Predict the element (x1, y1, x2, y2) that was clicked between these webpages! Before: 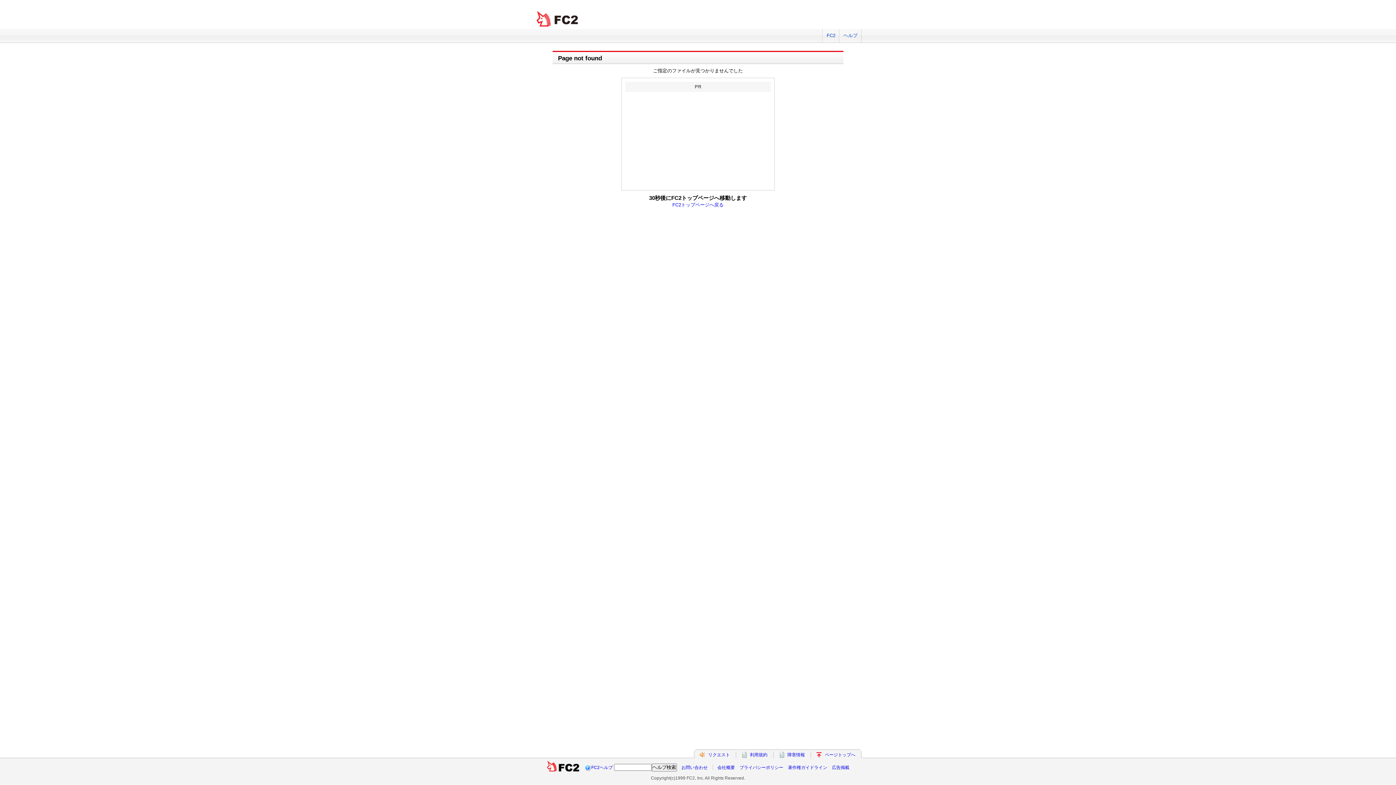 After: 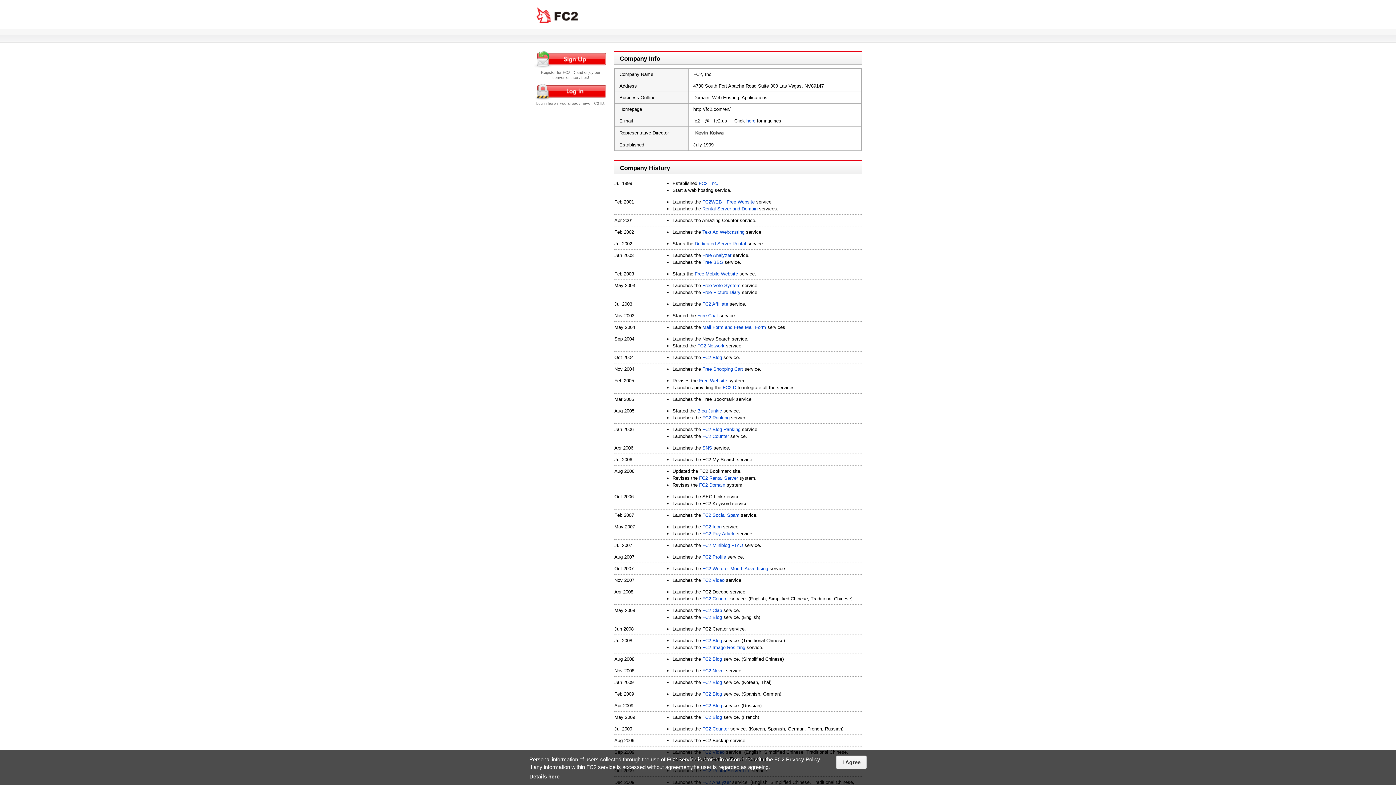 Action: bbox: (717, 765, 735, 770) label: 会社概要